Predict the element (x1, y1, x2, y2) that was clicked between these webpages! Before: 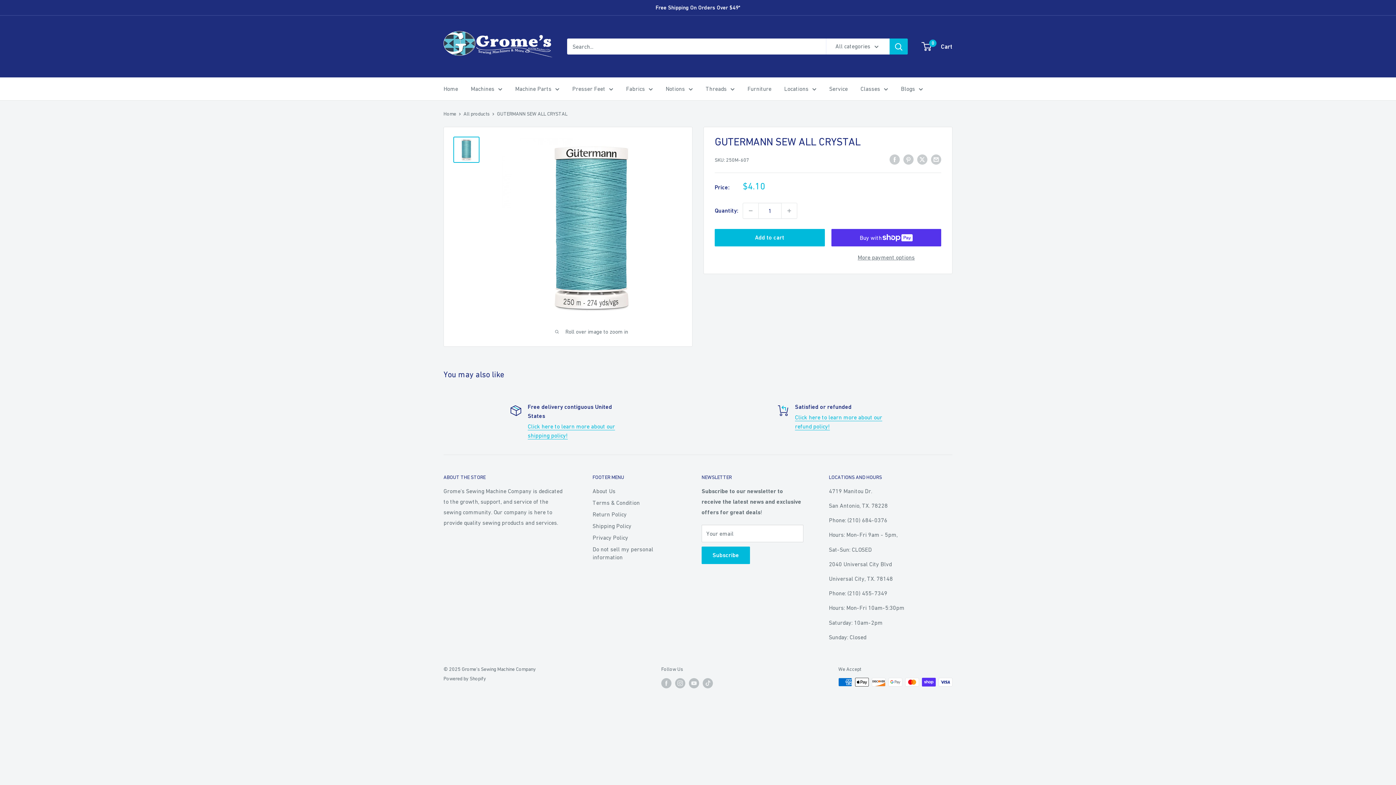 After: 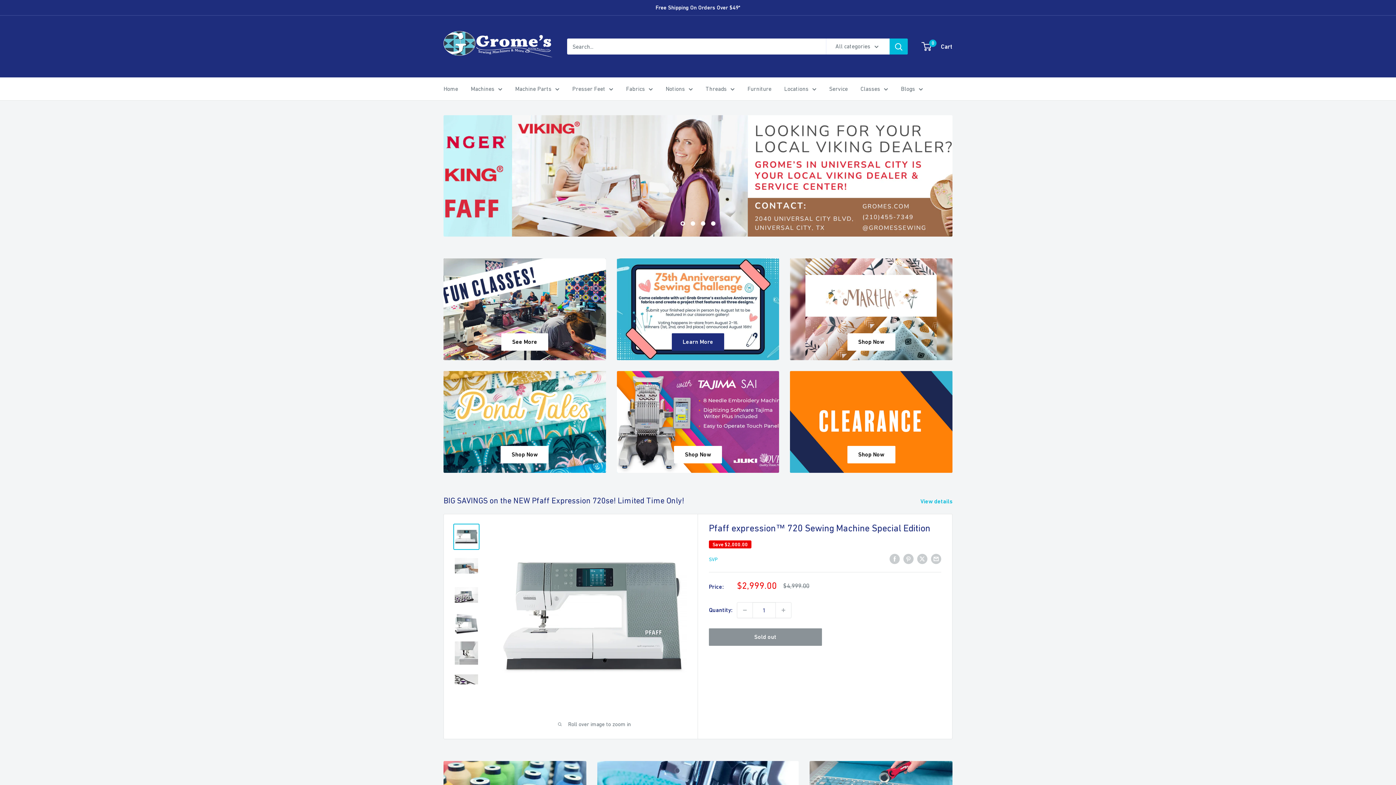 Action: label: Home bbox: (443, 83, 458, 94)